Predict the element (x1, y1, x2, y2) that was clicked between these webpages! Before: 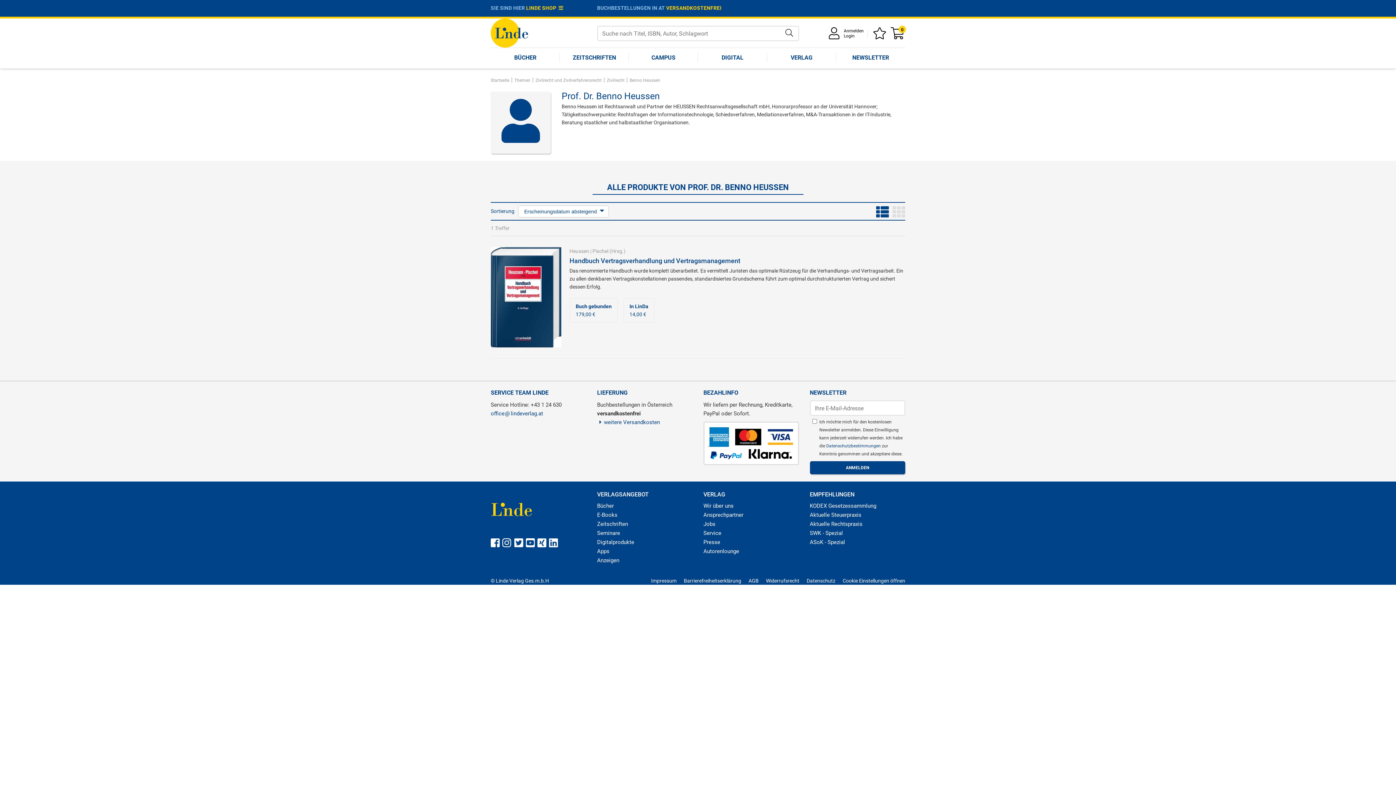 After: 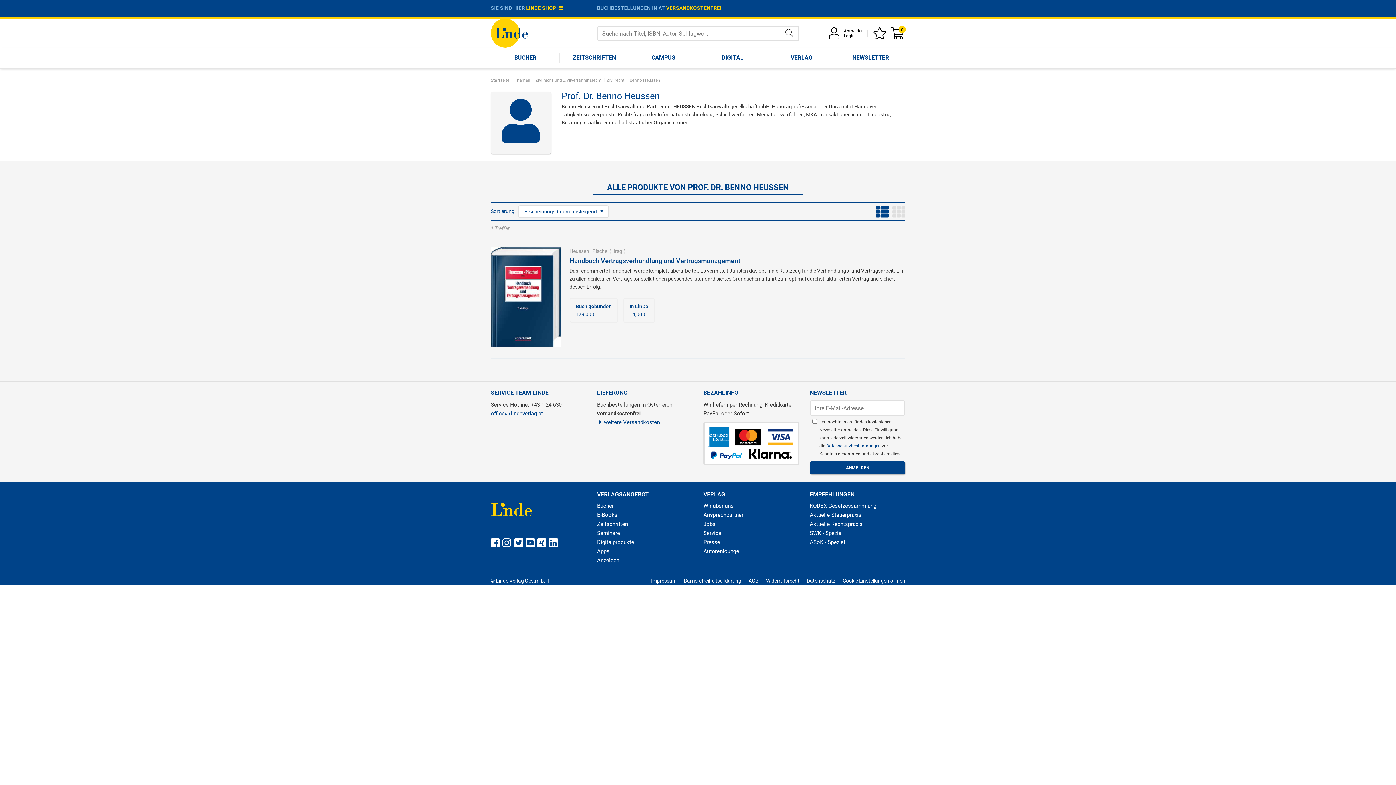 Action: label: office lindeverlag.at bbox: (490, 410, 543, 417)